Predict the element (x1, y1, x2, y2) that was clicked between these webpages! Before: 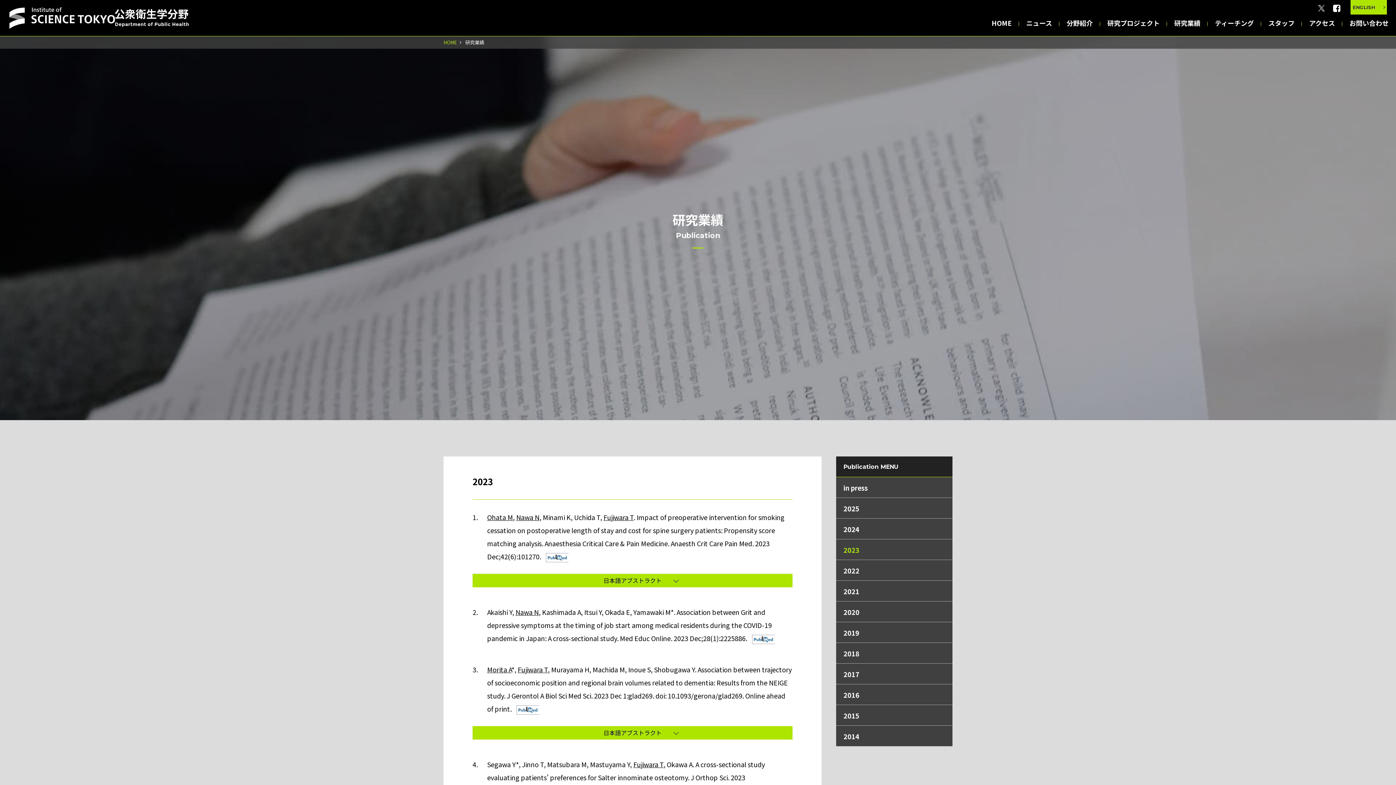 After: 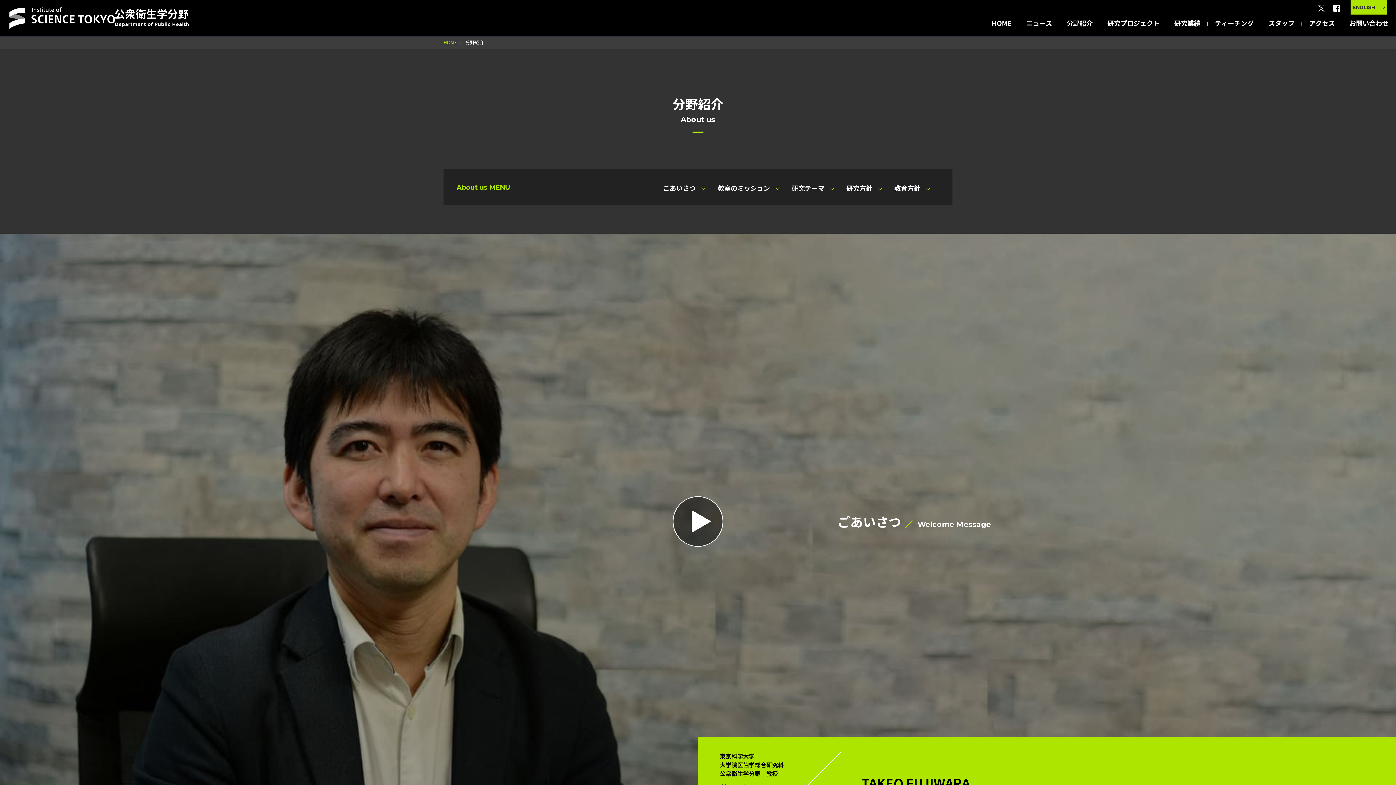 Action: label: 分野紹介 bbox: (1066, 19, 1093, 26)